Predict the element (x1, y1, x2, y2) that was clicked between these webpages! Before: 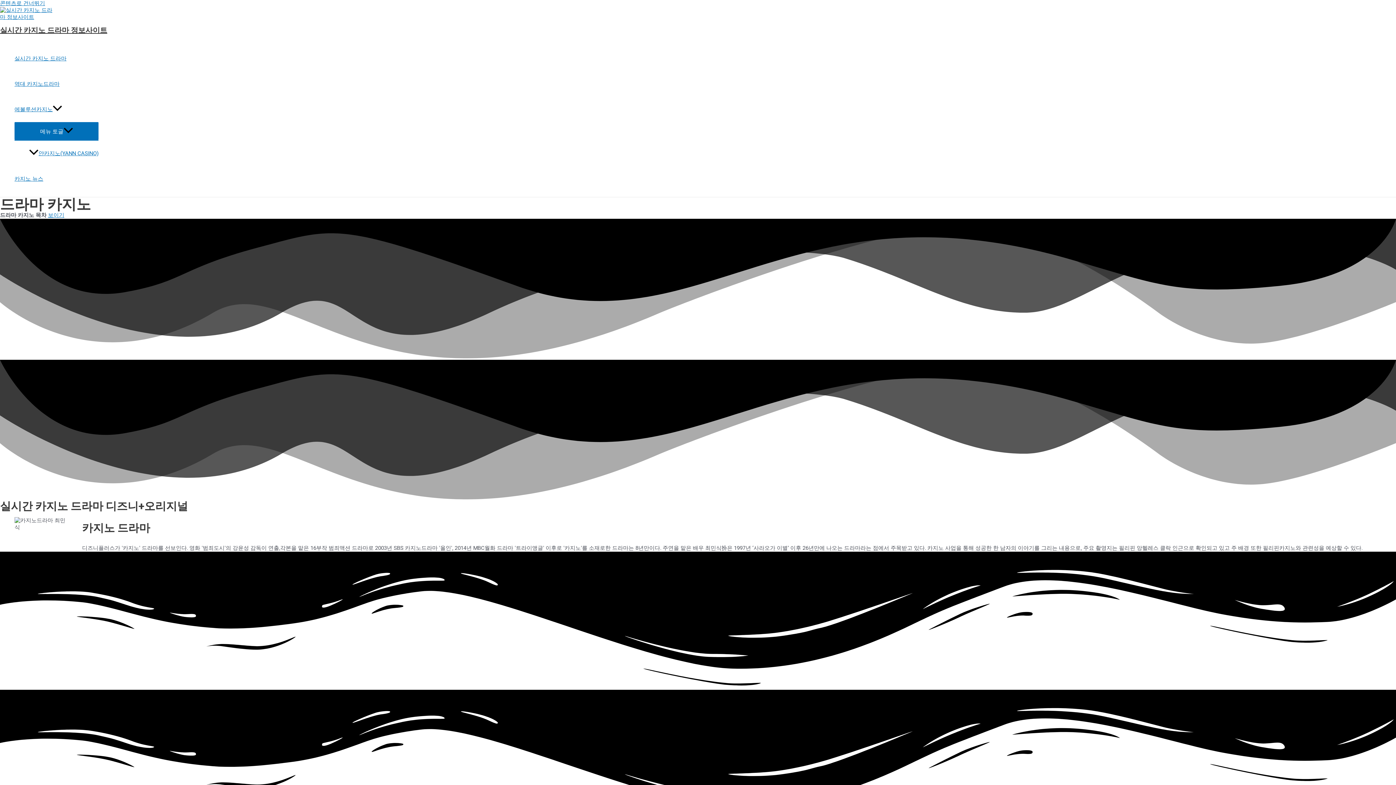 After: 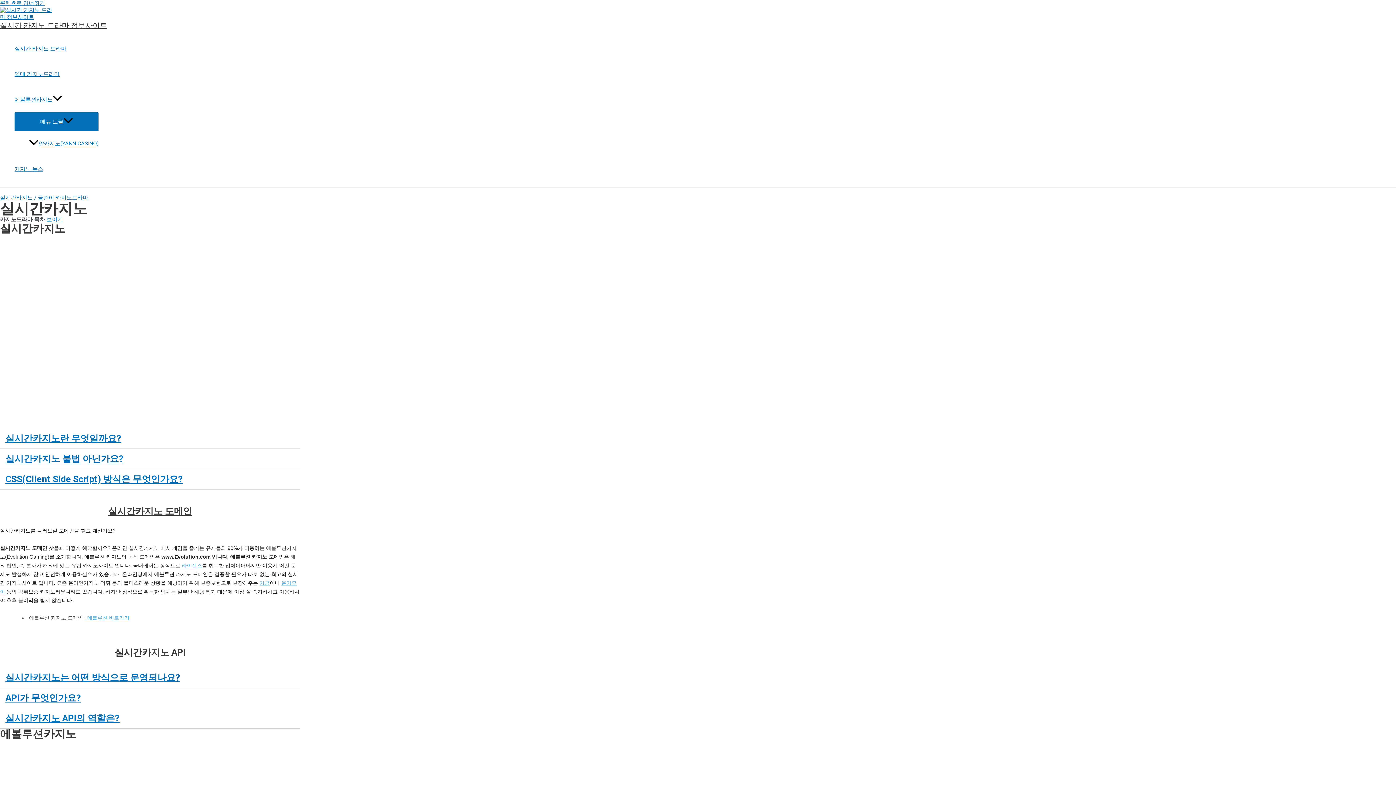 Action: label: 에볼루션카지노 bbox: (14, 96, 98, 122)